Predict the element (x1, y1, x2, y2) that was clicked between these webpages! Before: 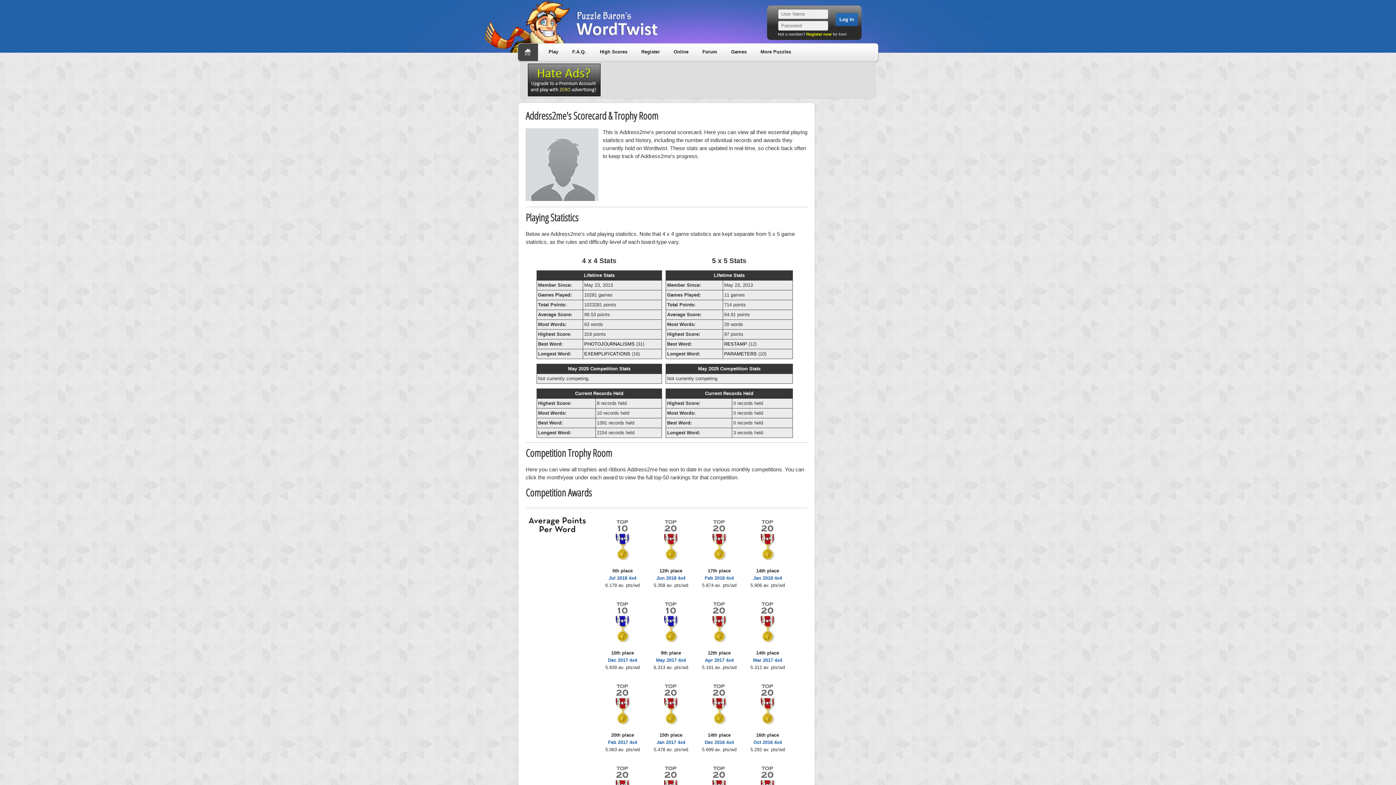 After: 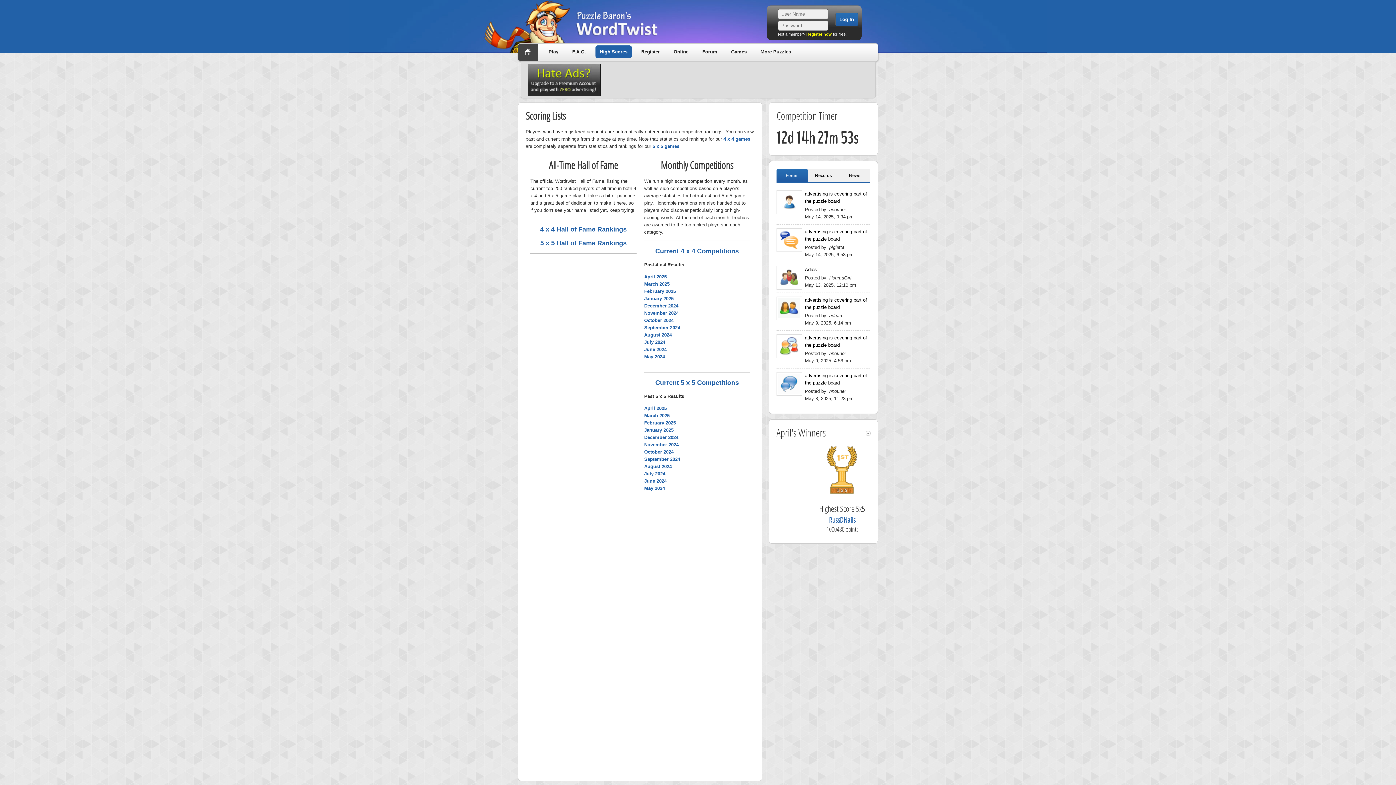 Action: label: High Scores bbox: (595, 45, 632, 58)